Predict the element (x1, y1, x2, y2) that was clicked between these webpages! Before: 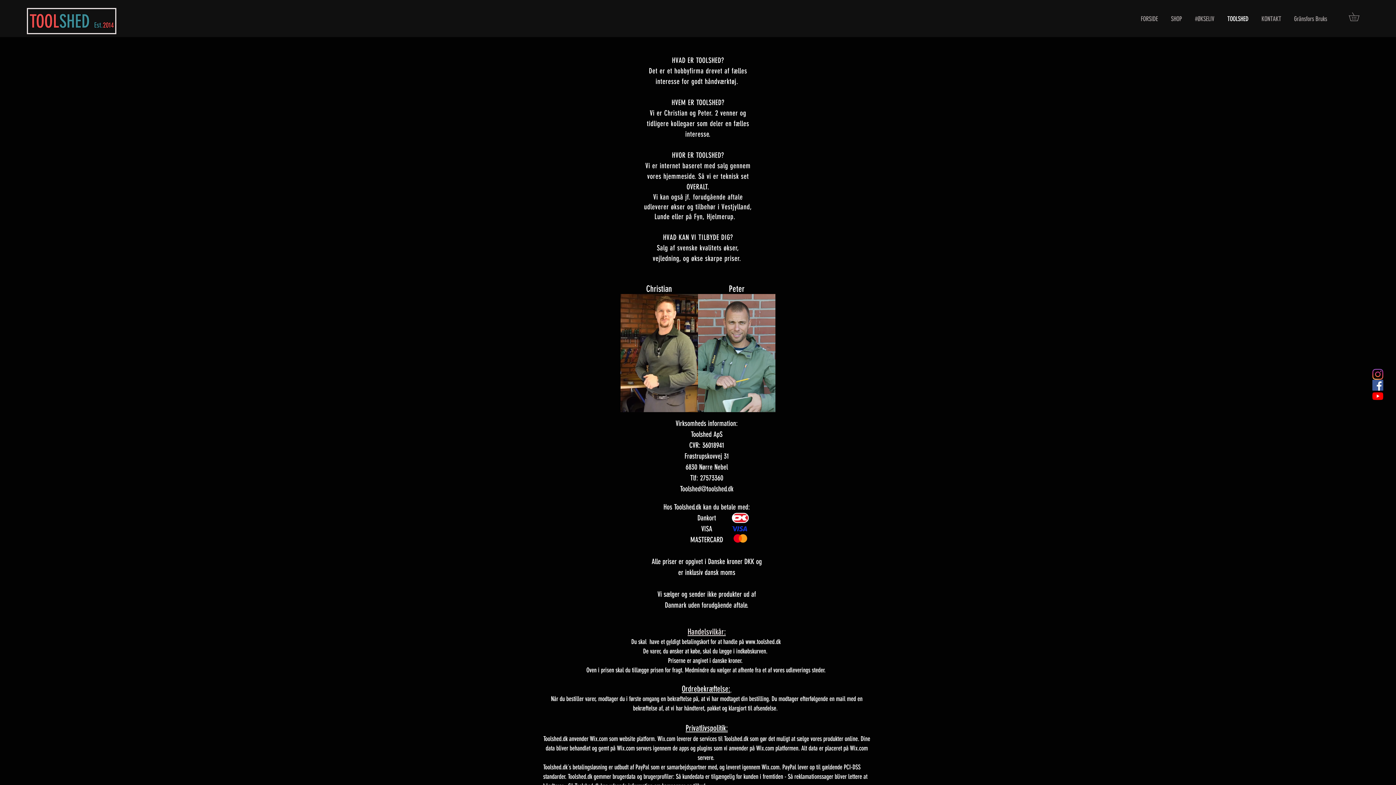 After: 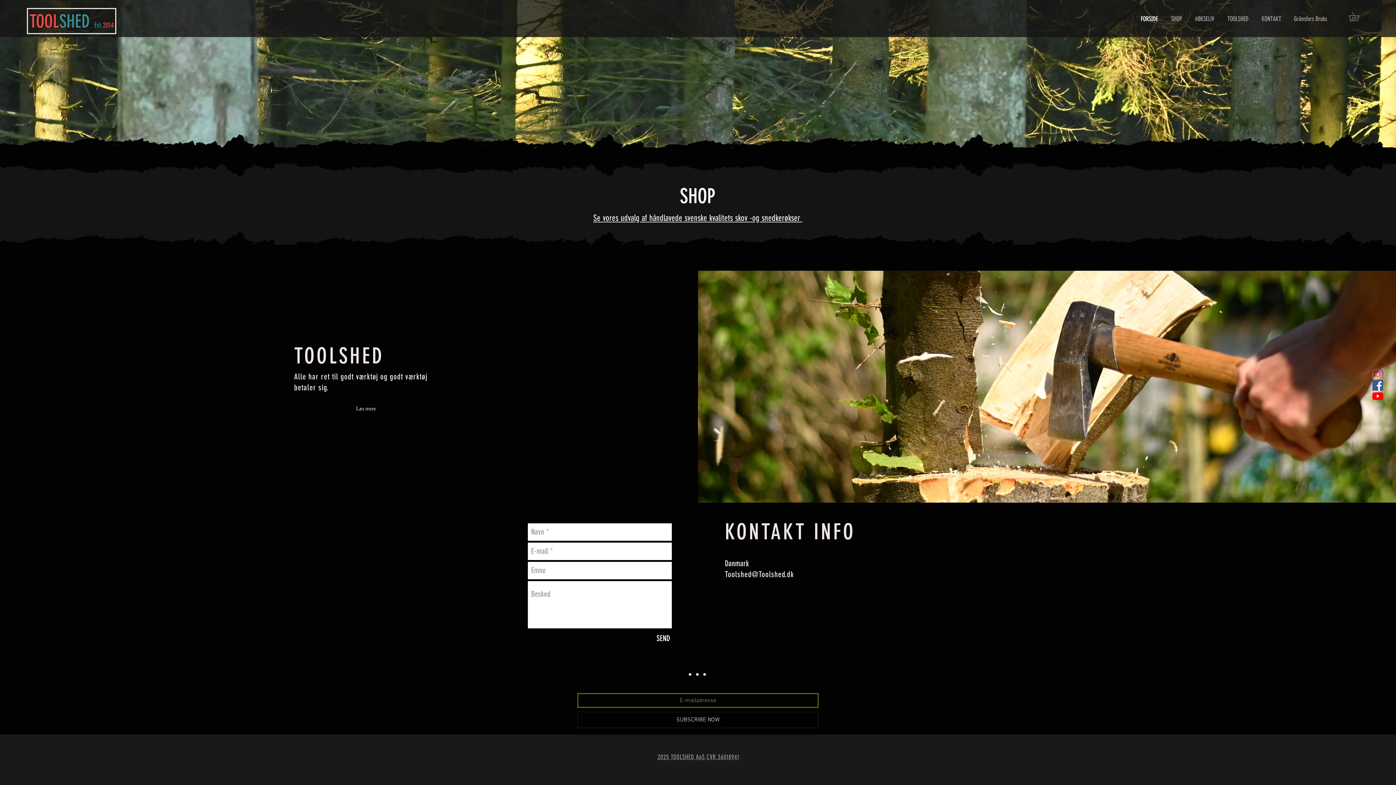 Action: label: TOOLSHED bbox: (1221, 4, 1255, 33)